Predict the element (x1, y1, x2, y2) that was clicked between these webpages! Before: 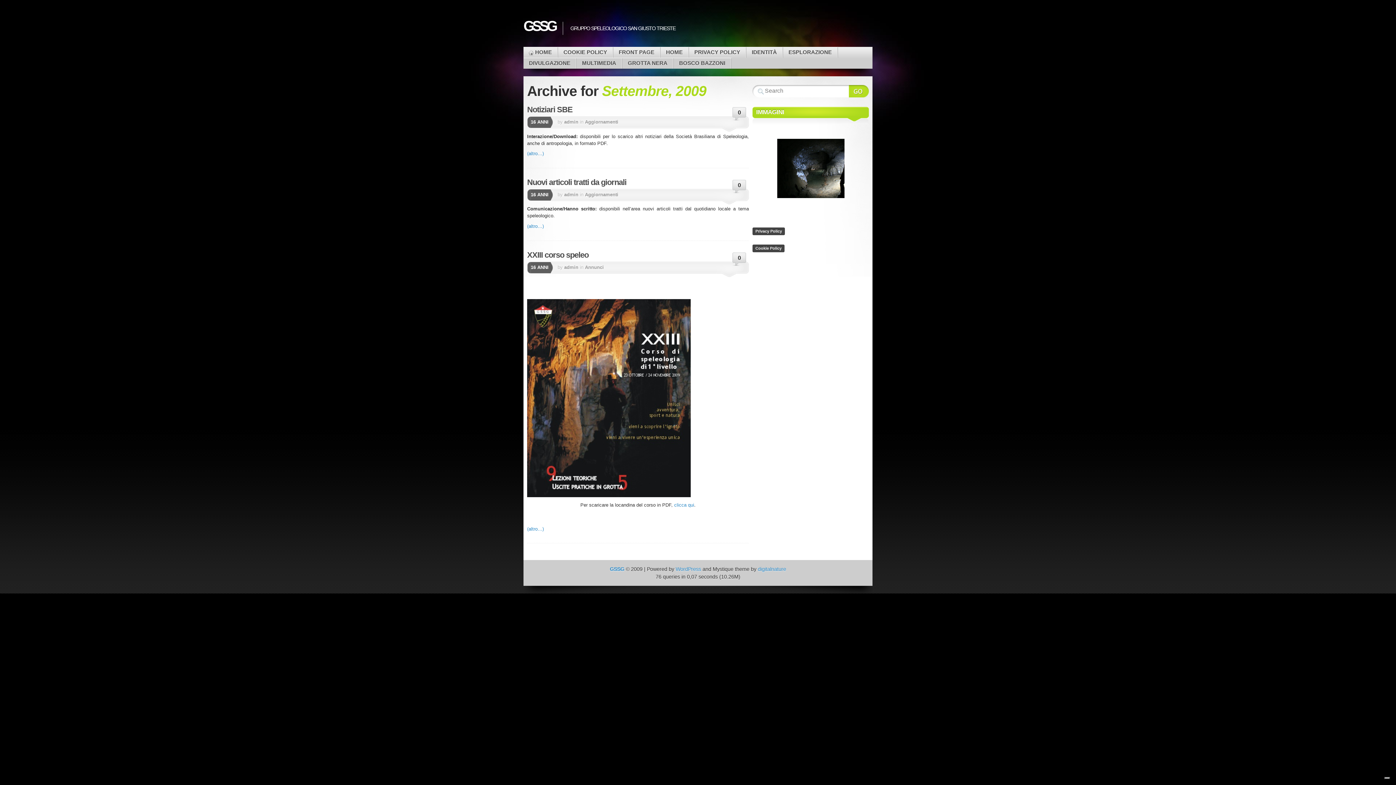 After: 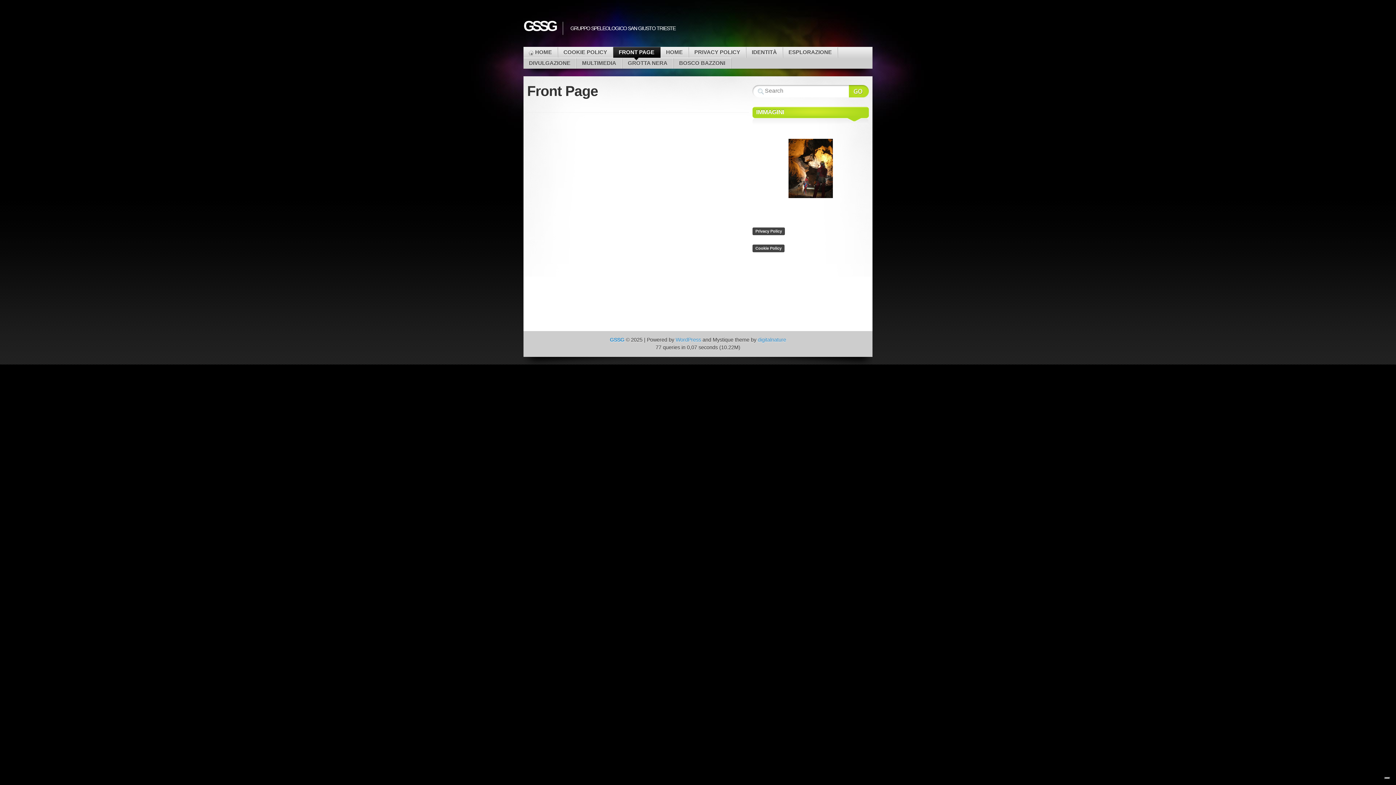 Action: bbox: (613, 47, 660, 57) label: FRONT PAGE